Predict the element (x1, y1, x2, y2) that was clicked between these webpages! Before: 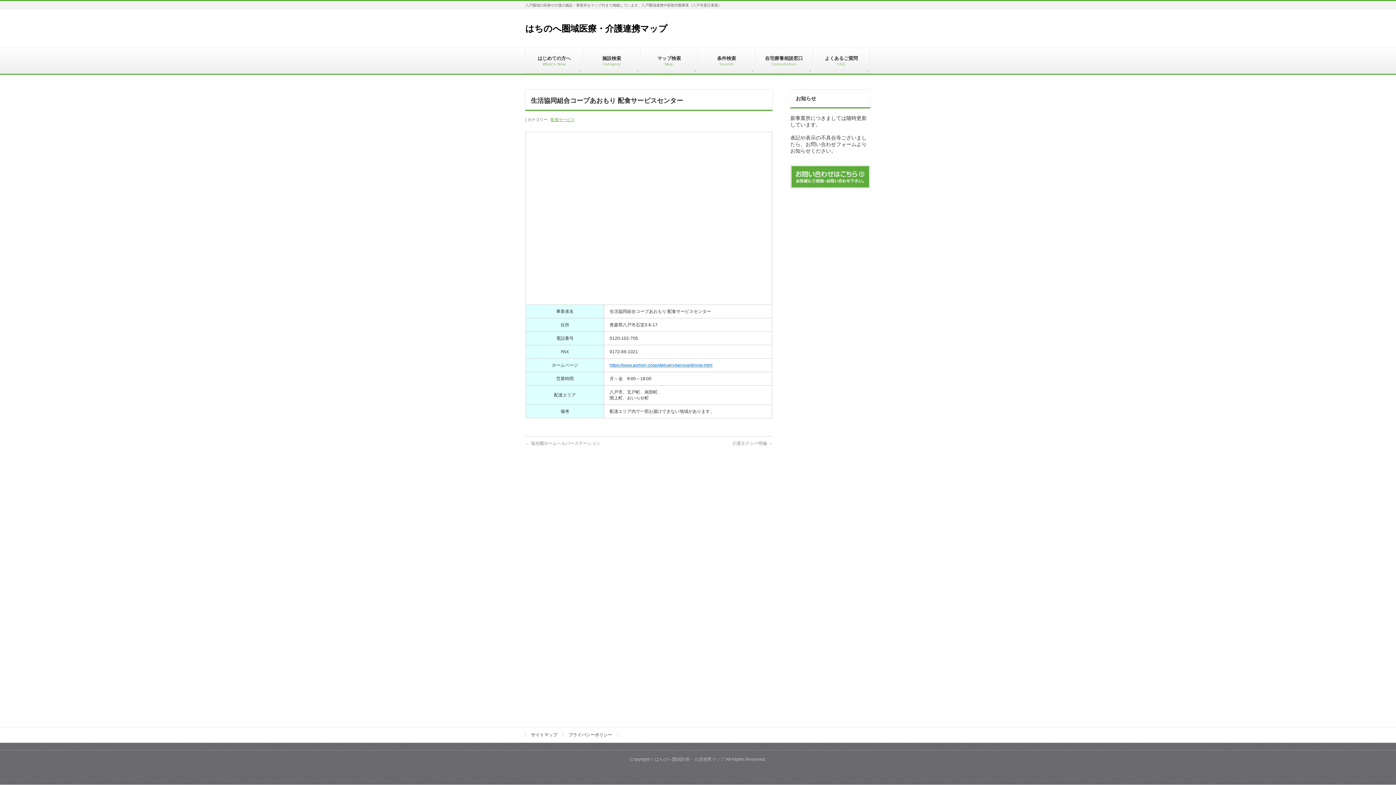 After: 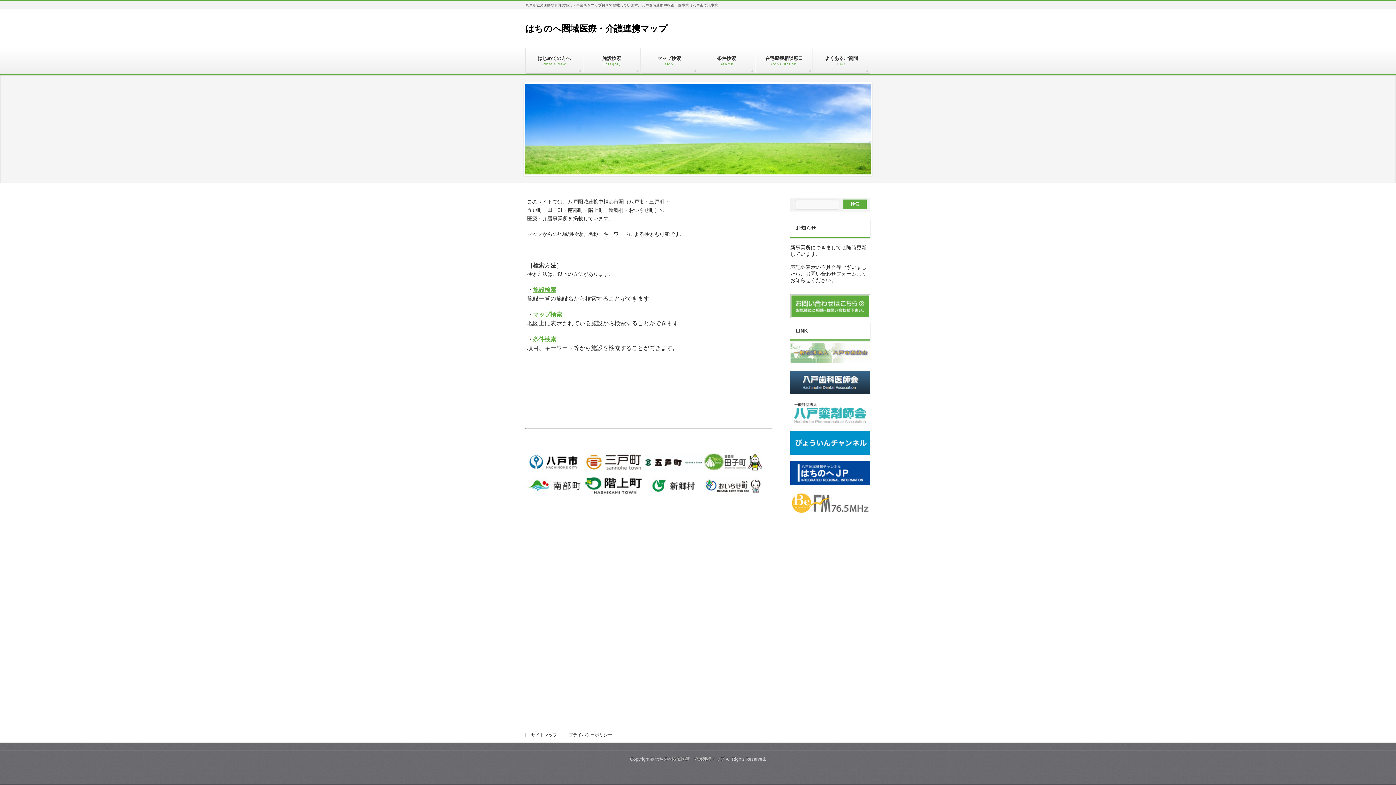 Action: bbox: (654, 757, 724, 762) label: はちのへ圏域医療・介護連携マップ